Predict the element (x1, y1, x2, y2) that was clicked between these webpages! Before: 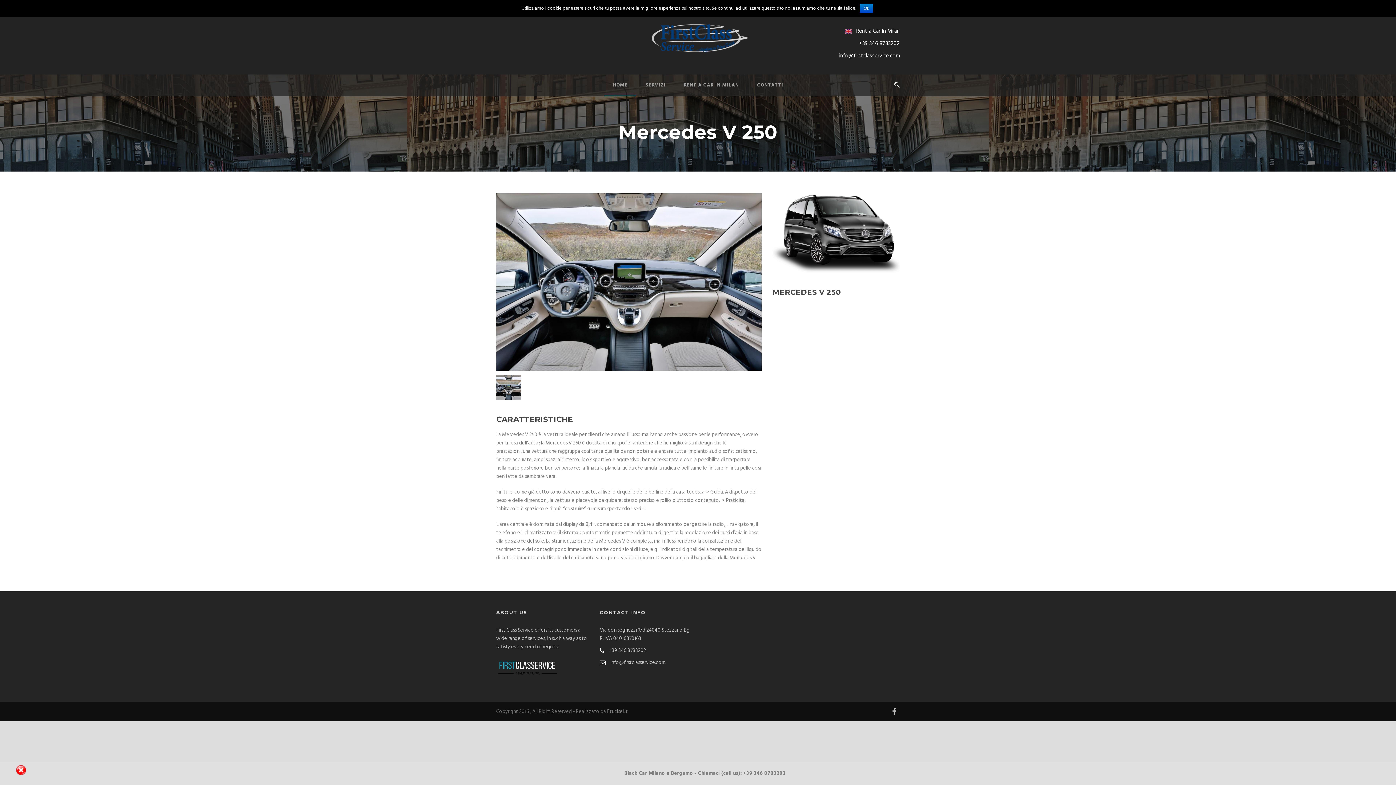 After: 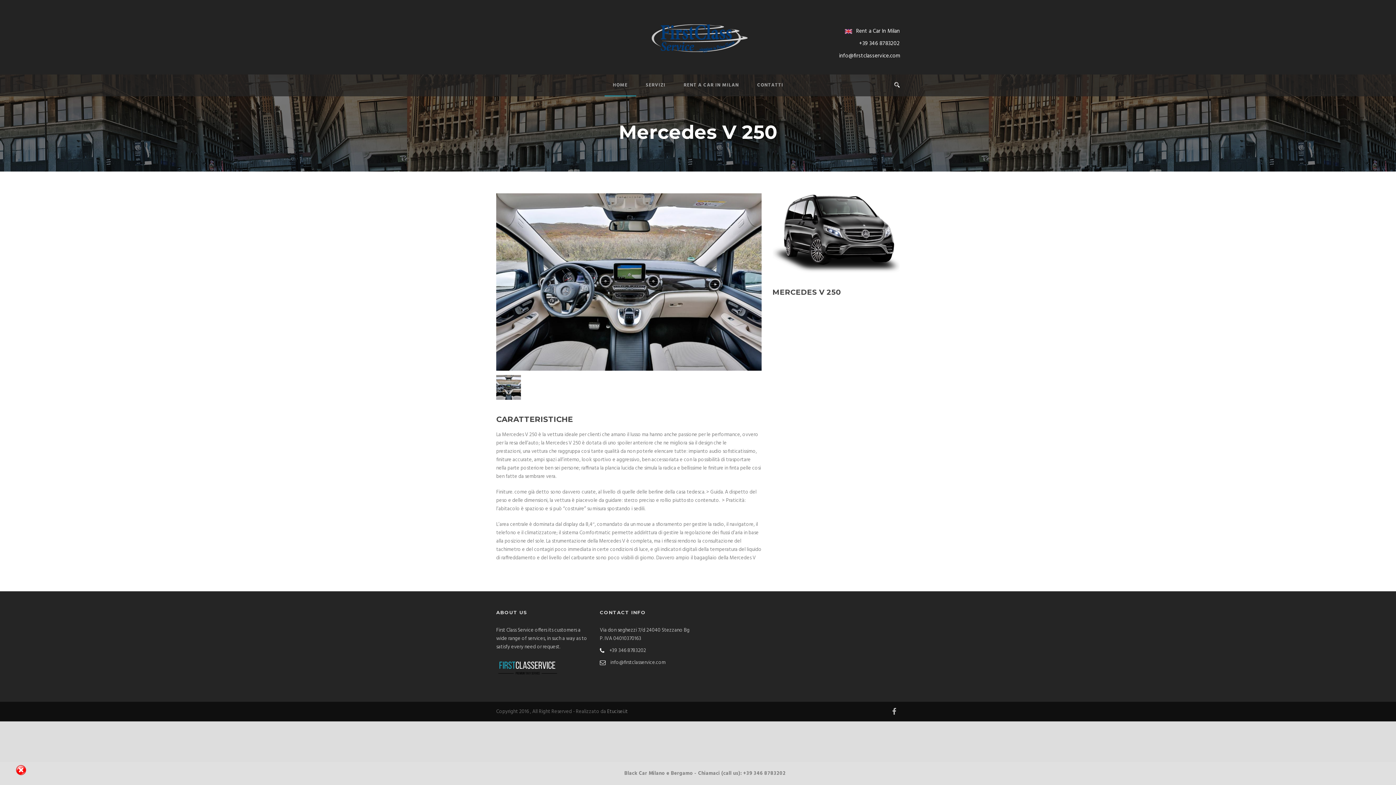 Action: label: Ok bbox: (859, 3, 873, 13)